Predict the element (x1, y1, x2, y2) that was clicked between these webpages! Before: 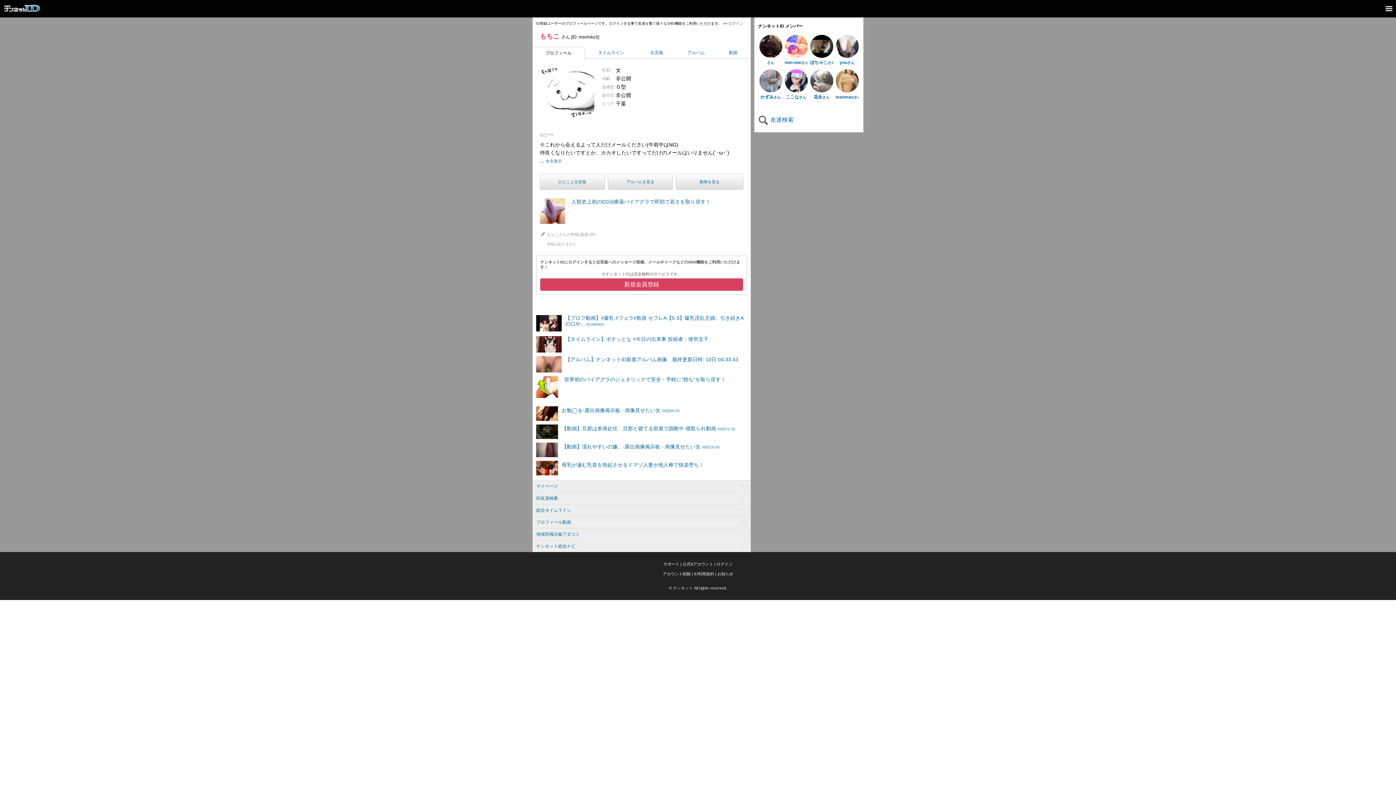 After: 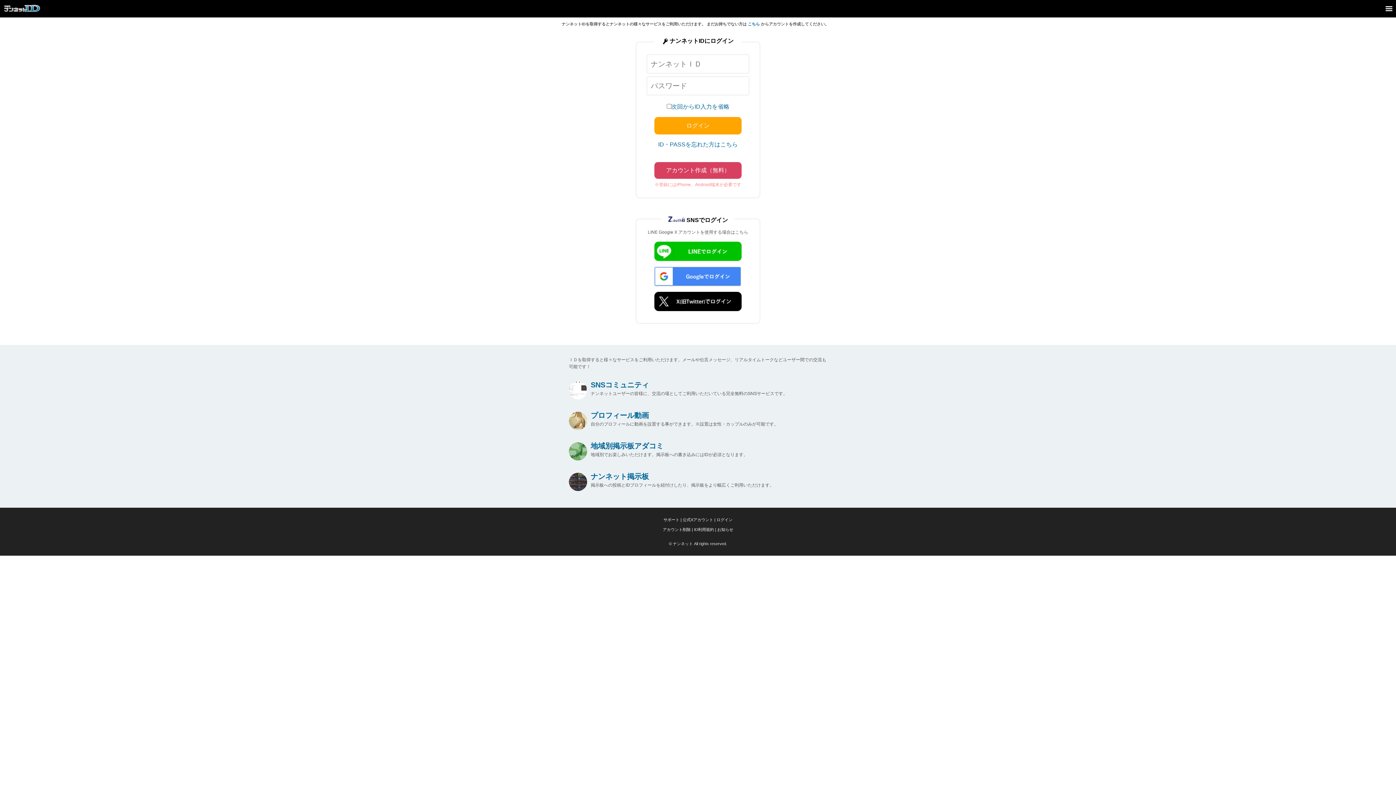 Action: bbox: (532, 480, 750, 492) label: マイページ